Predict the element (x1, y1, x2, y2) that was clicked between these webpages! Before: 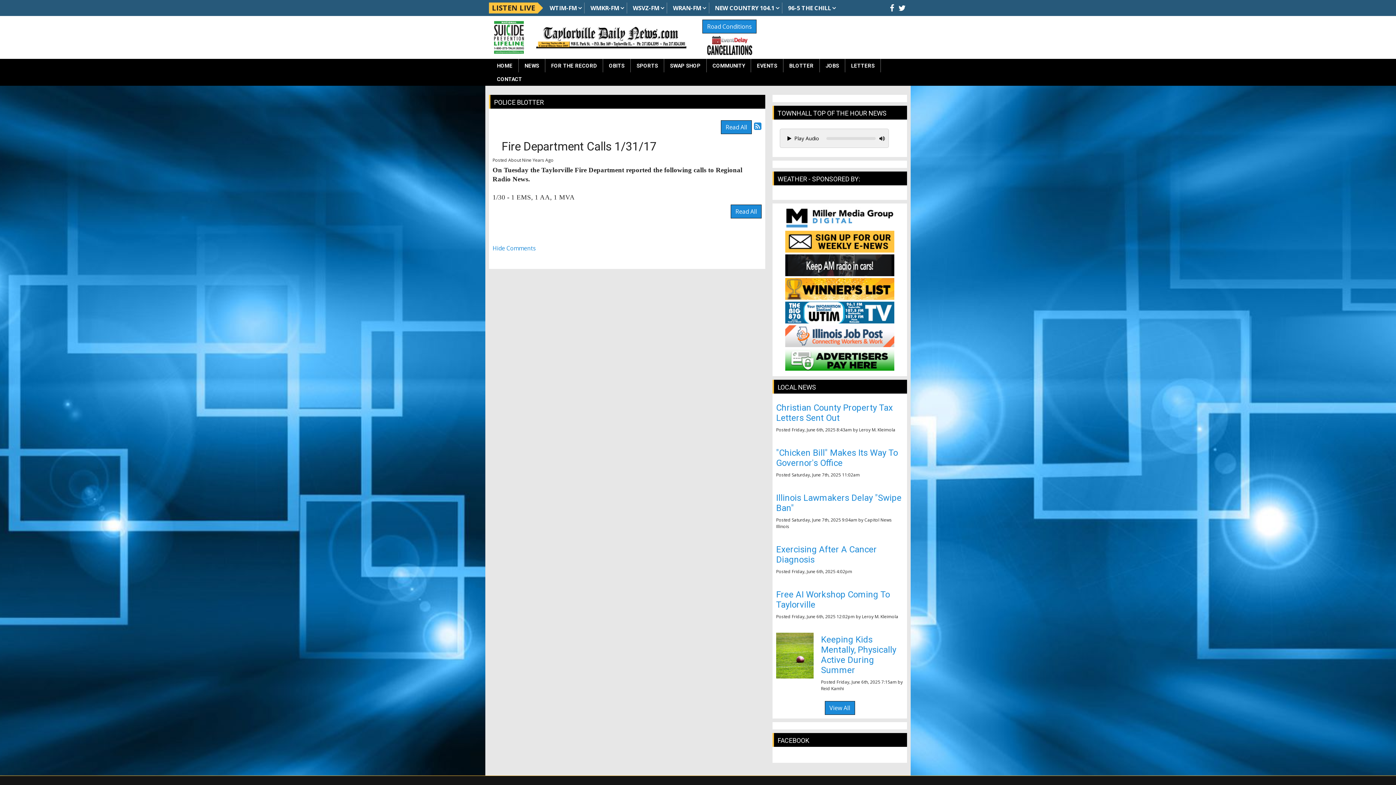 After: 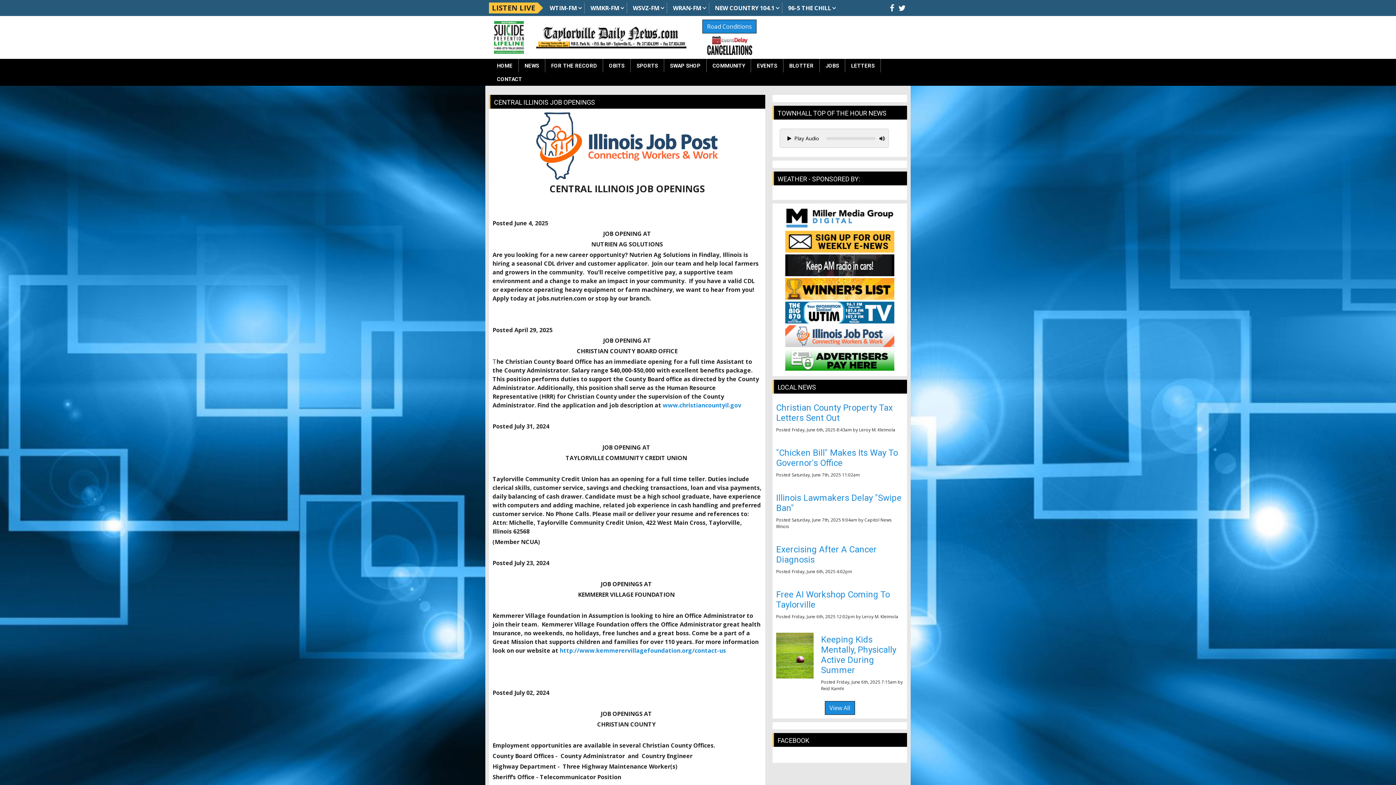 Action: label: JOBS bbox: (820, 58, 845, 72)